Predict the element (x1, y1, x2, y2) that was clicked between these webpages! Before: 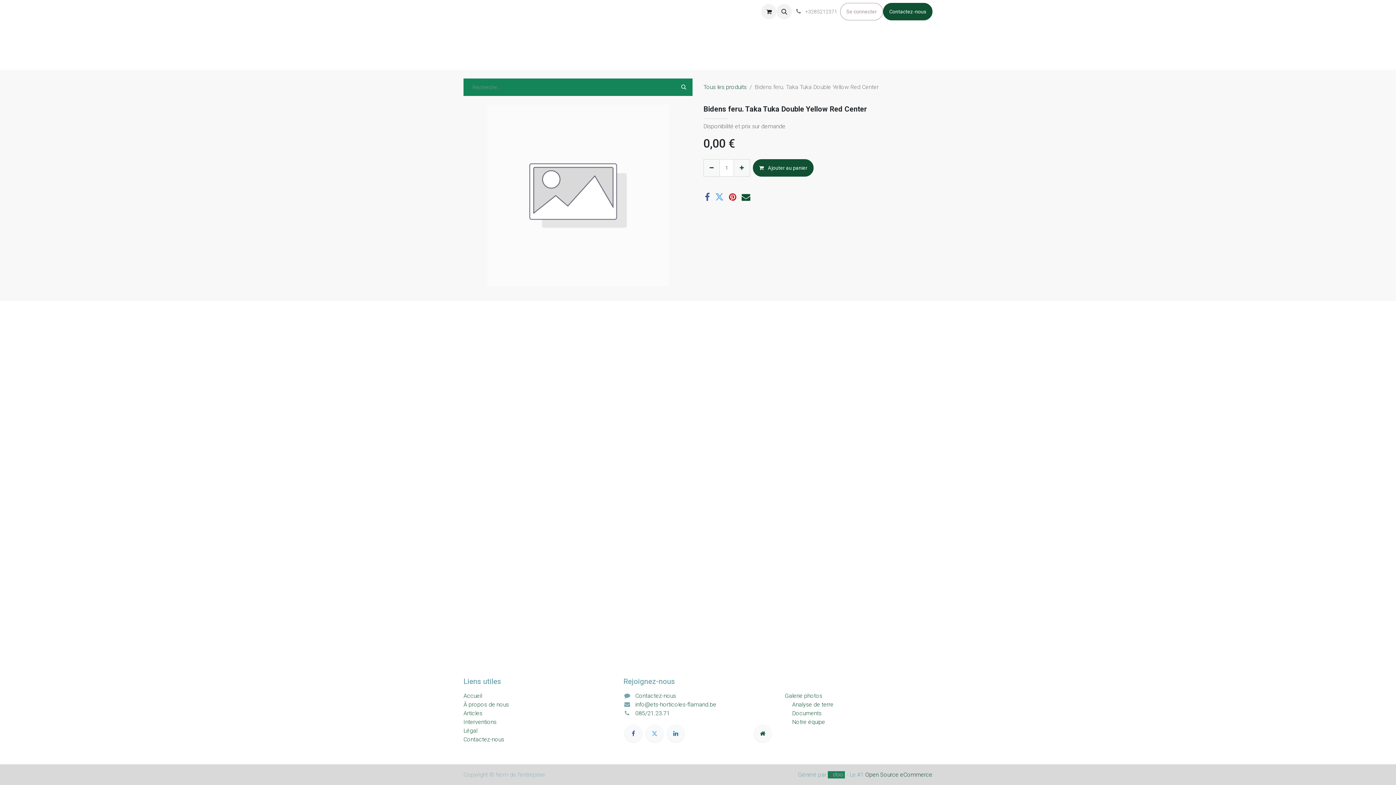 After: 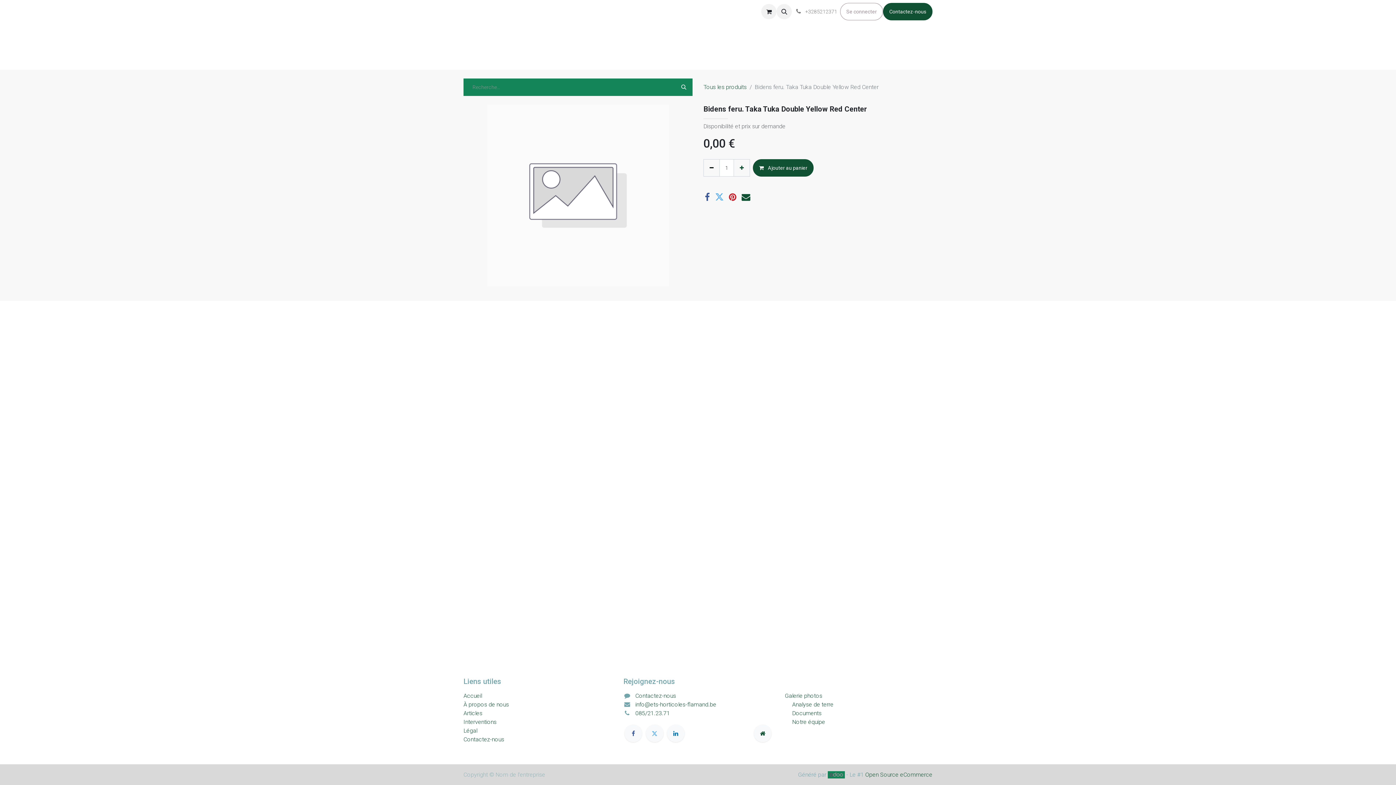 Action: bbox: (703, 159, 720, 176) label: Supprimer